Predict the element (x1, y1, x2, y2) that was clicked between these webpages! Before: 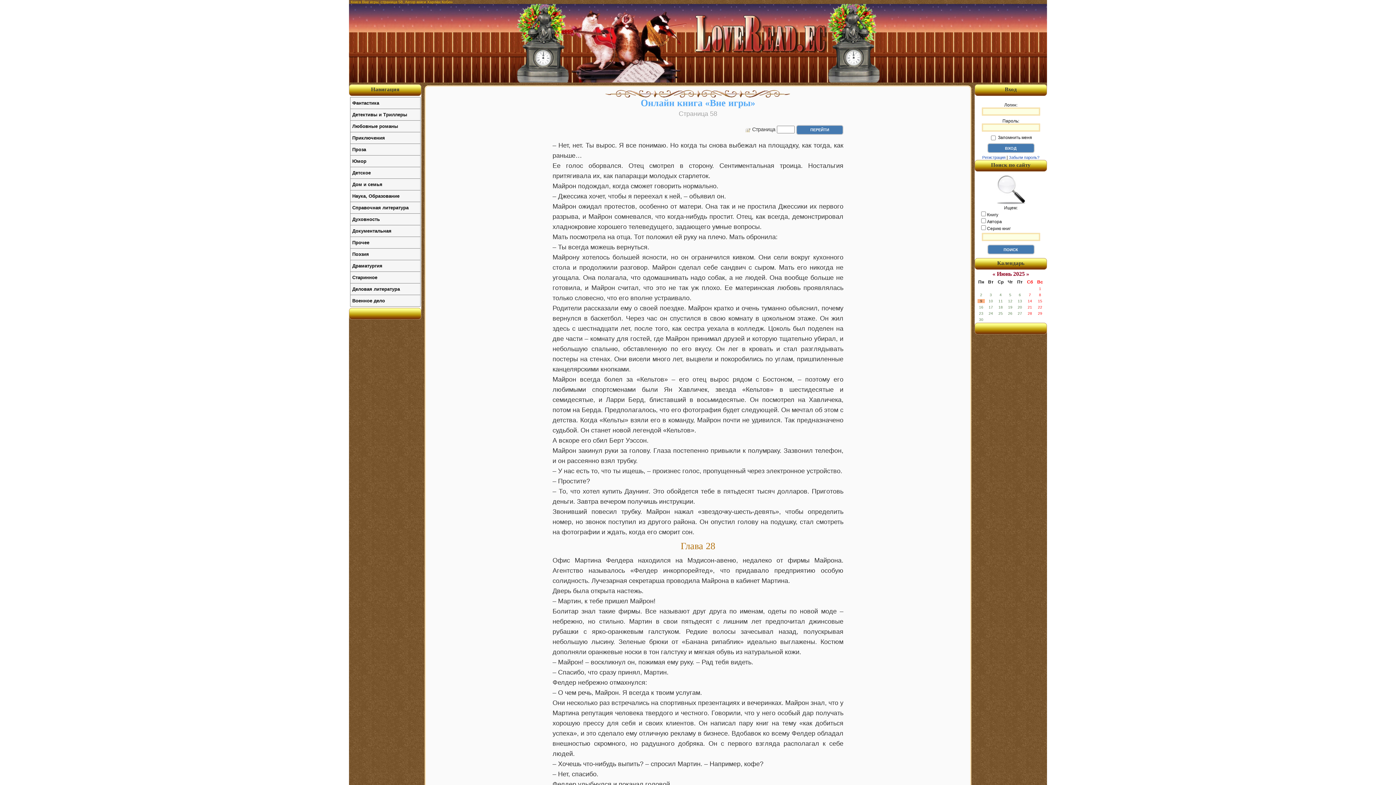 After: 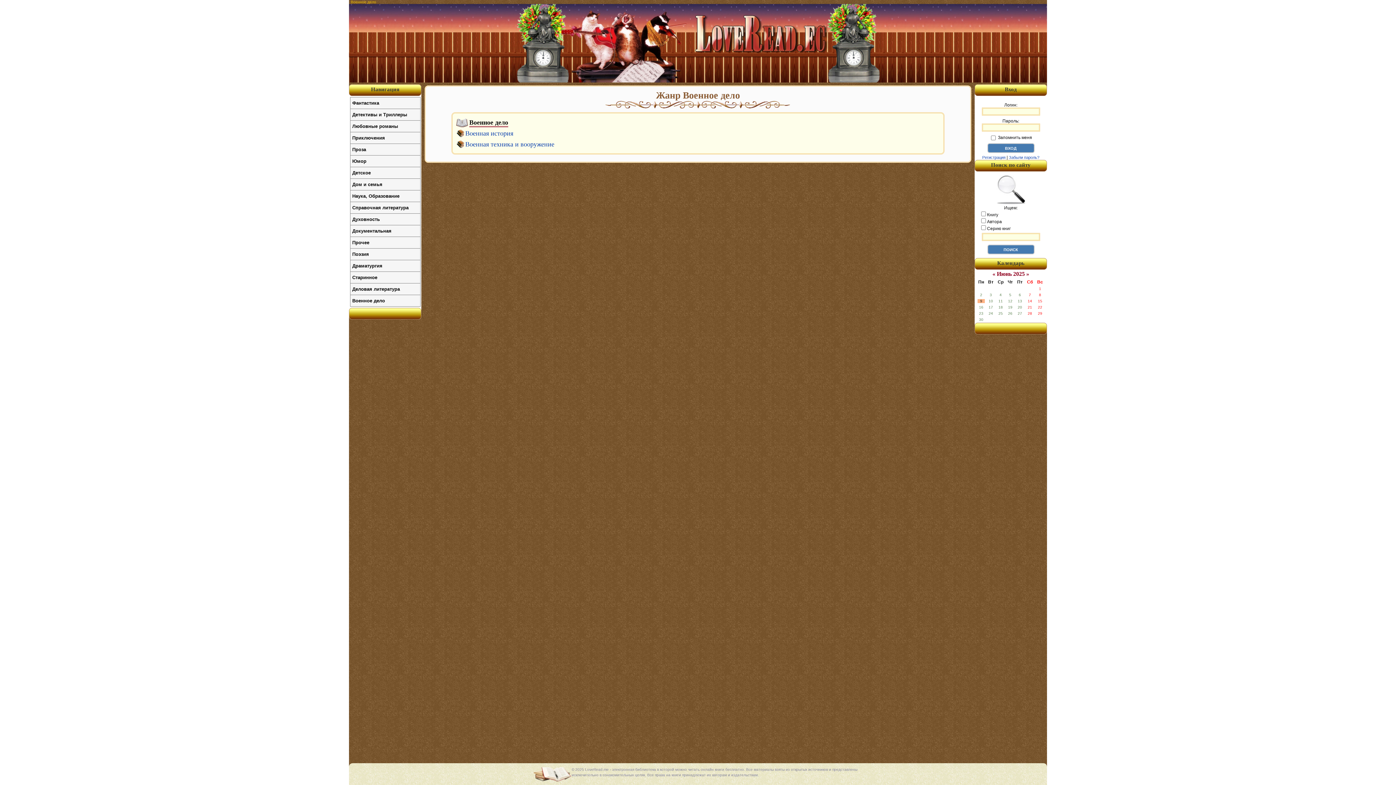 Action: label: Военное дело bbox: (350, 295, 420, 306)